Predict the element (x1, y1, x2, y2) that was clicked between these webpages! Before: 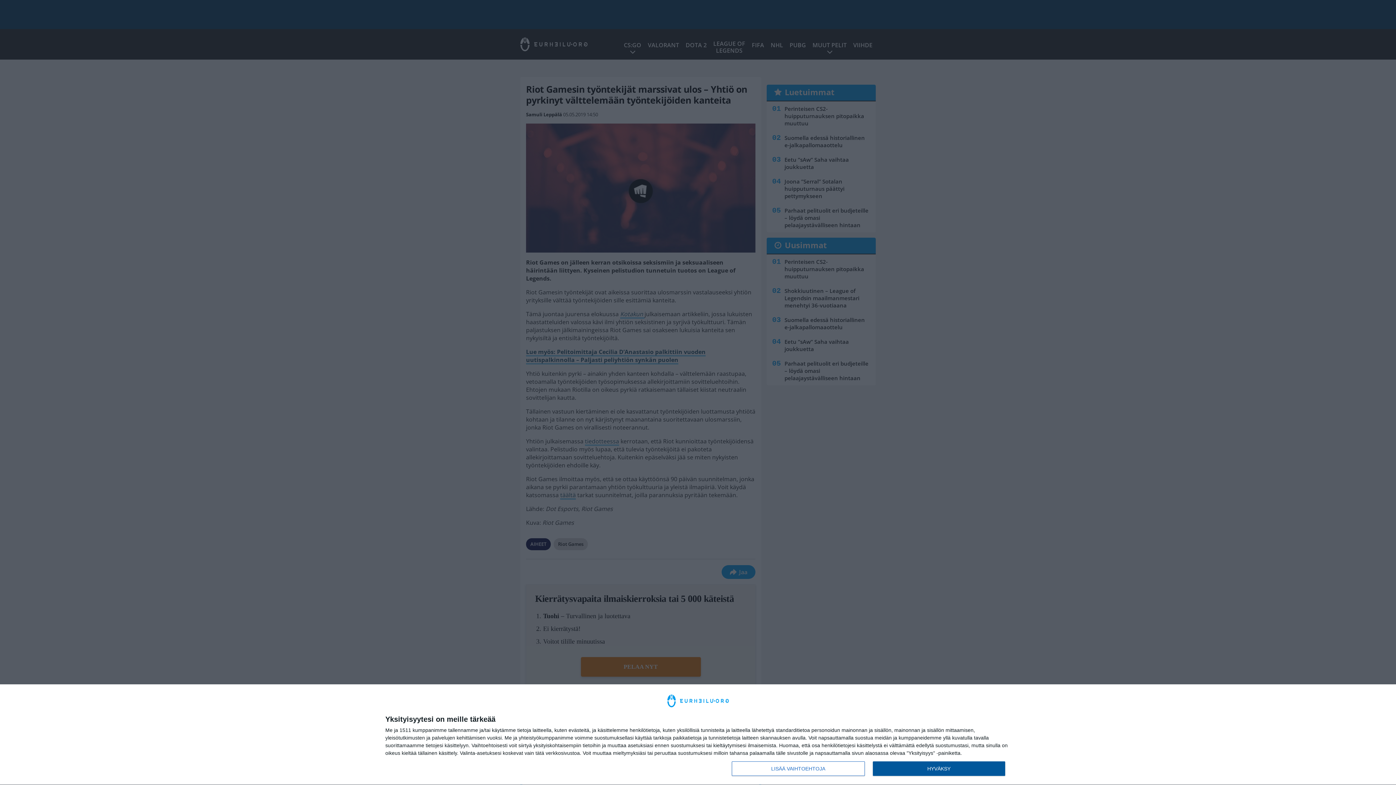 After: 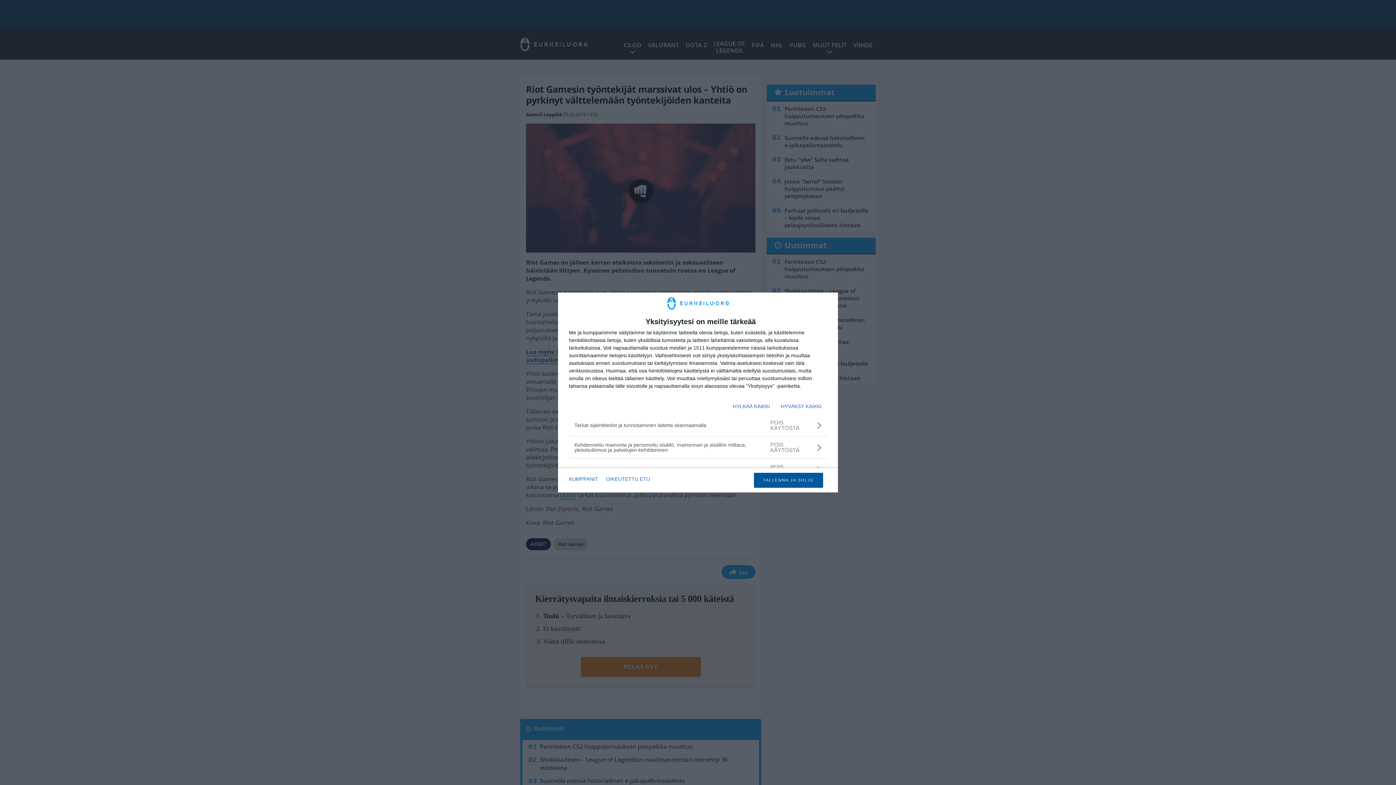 Action: label: LISÄÄ VAIHTOEHTOJA bbox: (732, 761, 864, 776)